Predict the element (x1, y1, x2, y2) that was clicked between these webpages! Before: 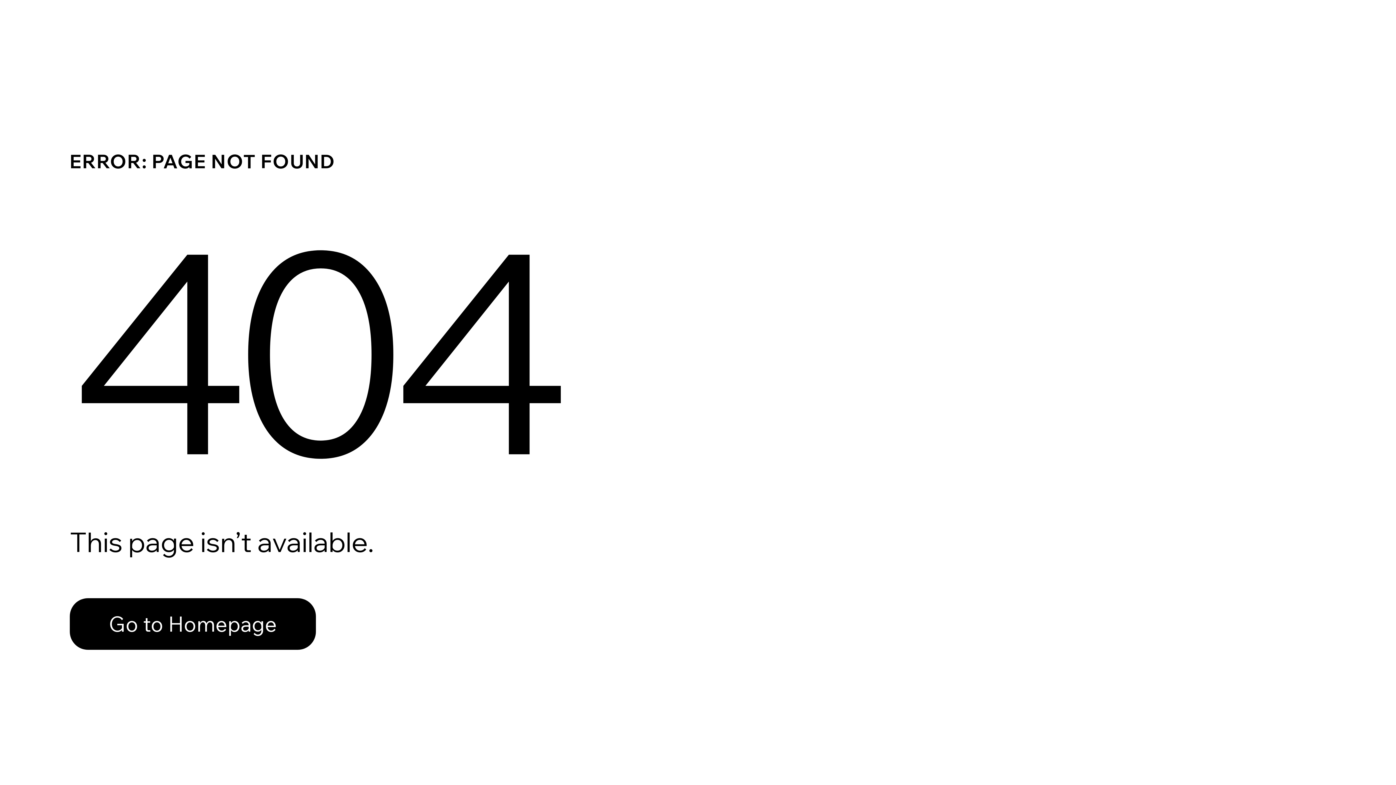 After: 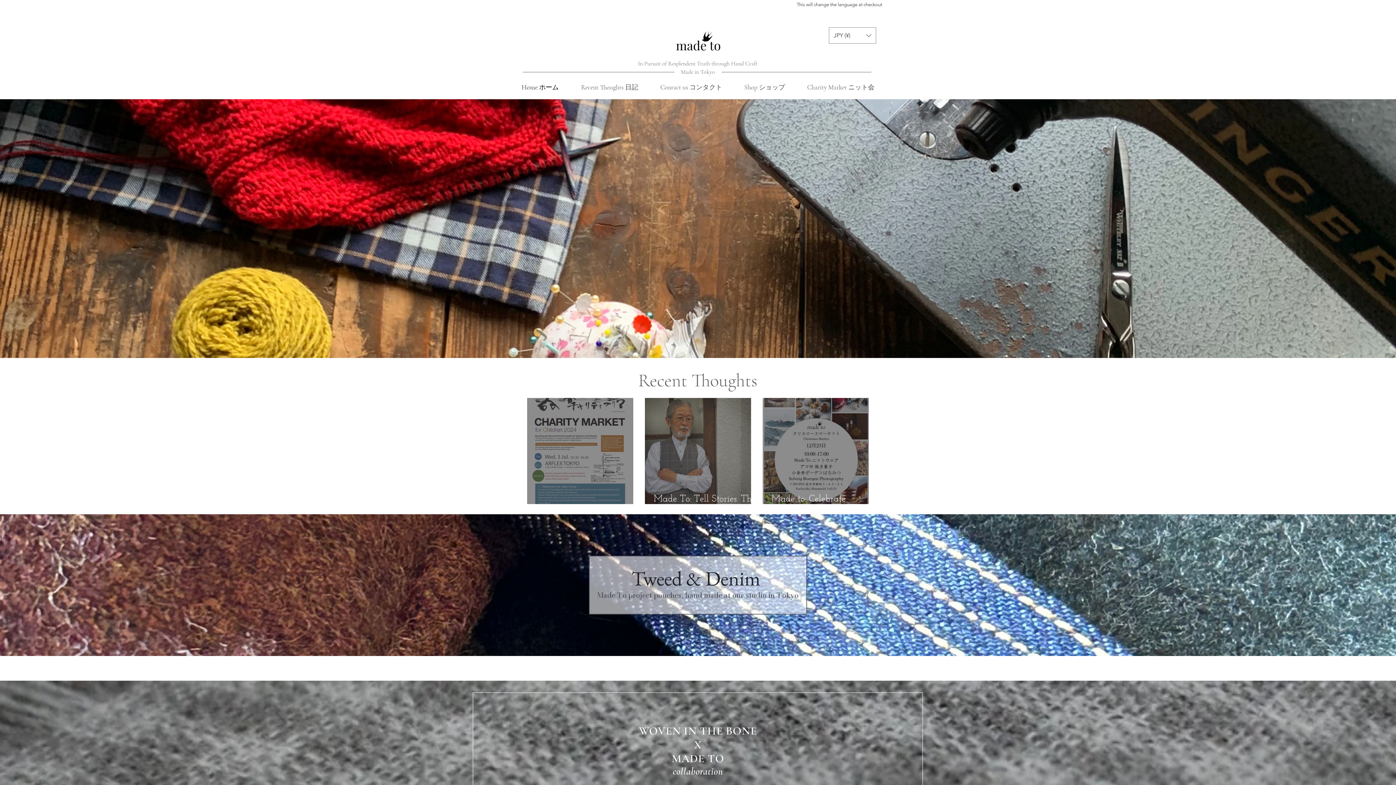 Action: label: Go to Homepage bbox: (69, 582, 768, 659)